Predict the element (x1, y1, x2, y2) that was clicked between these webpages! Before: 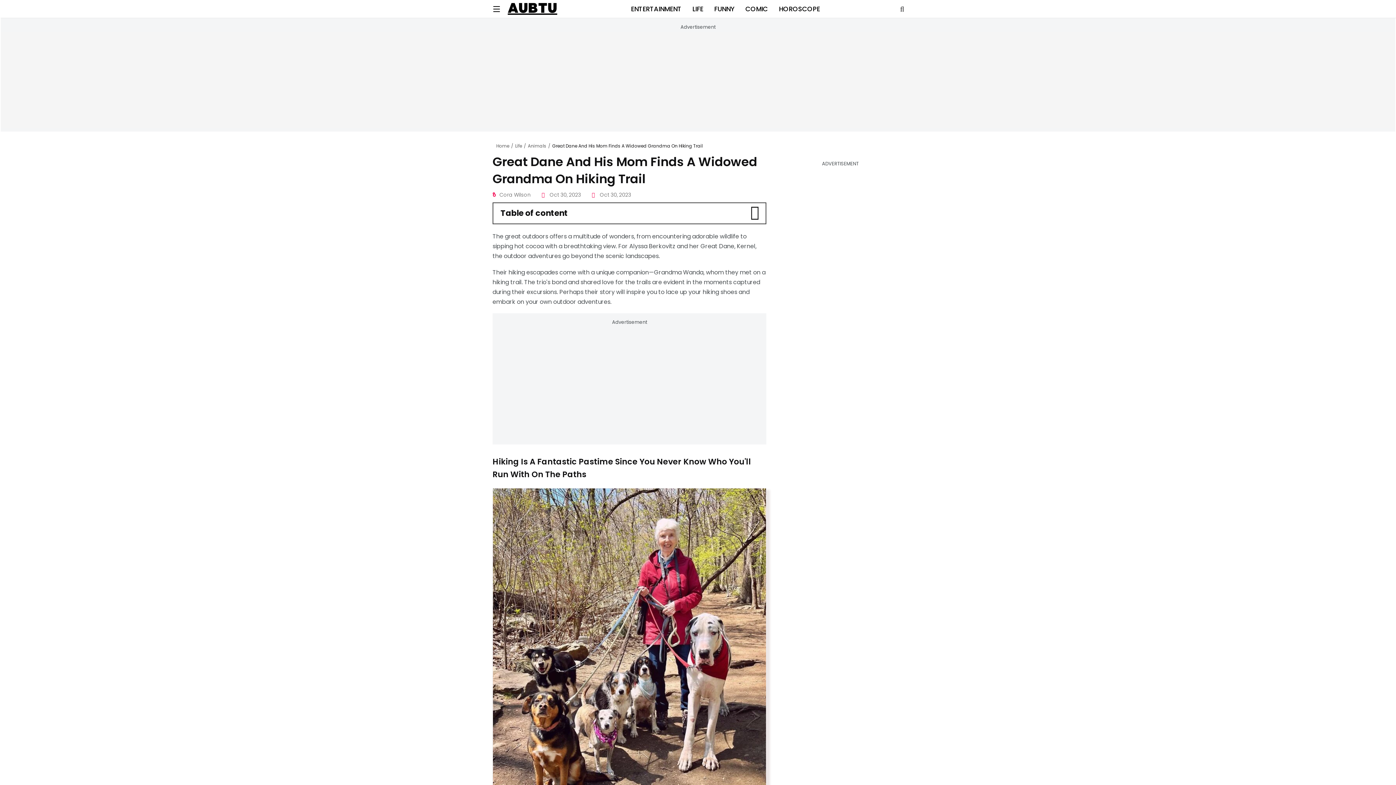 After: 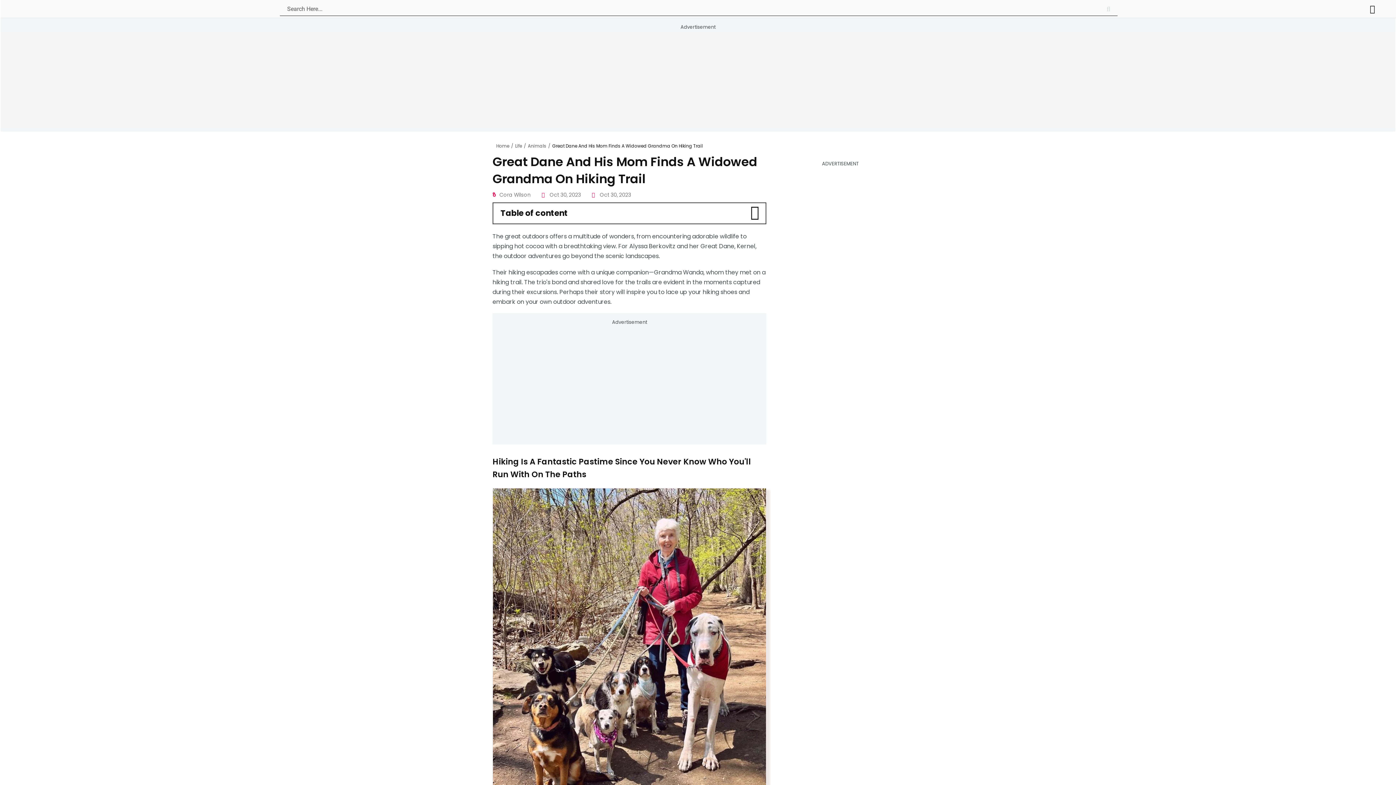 Action: label: navbar search bbox: (900, 1, 904, 16)